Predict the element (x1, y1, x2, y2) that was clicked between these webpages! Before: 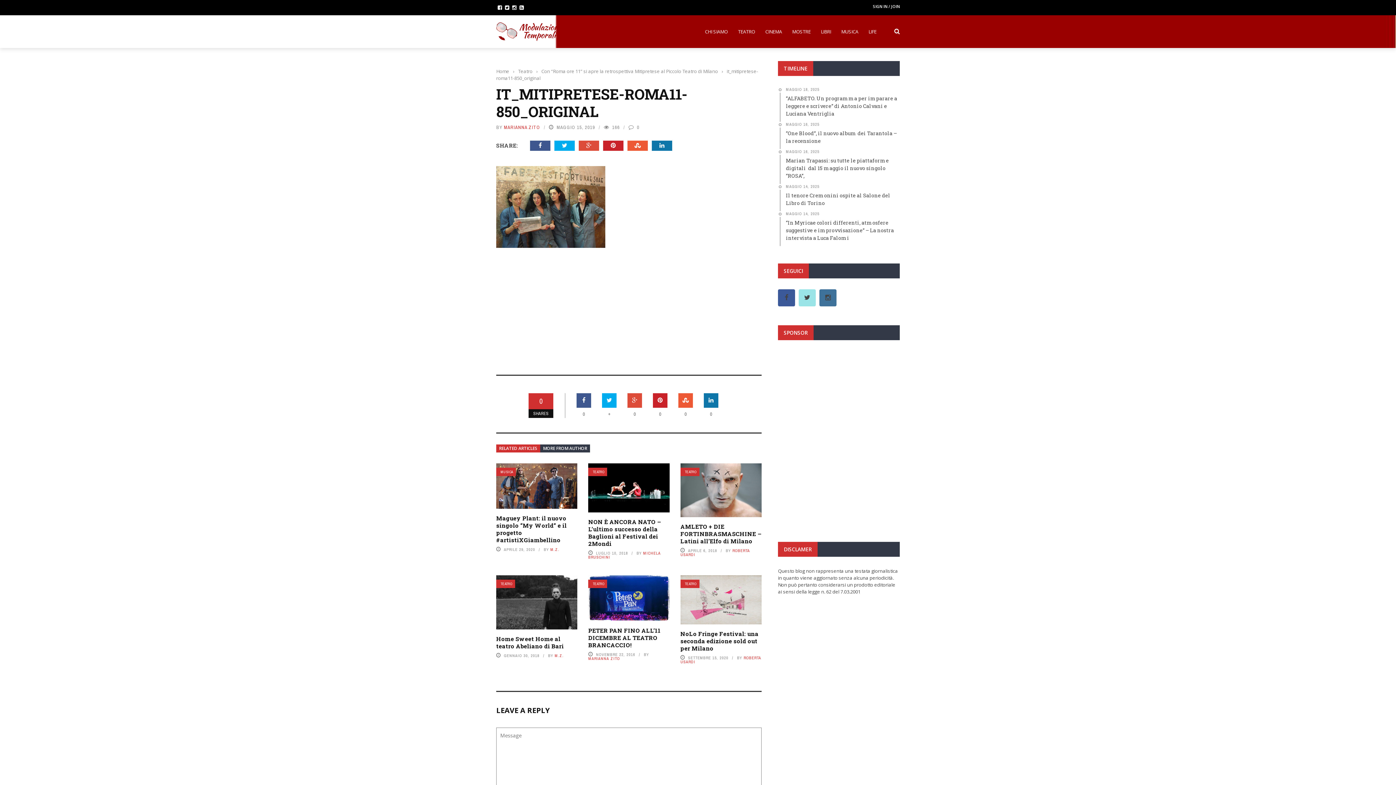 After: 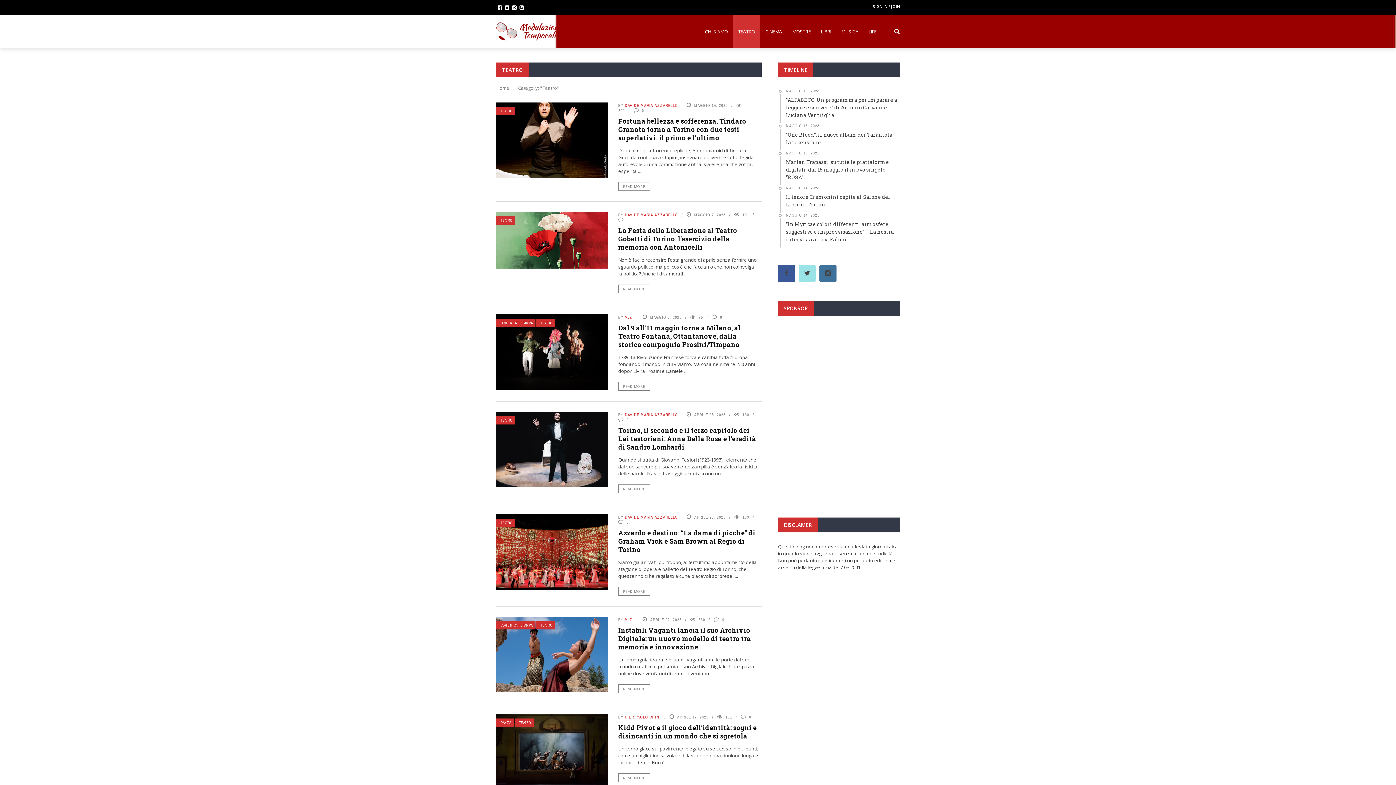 Action: label: TEATRO bbox: (680, 467, 699, 476)